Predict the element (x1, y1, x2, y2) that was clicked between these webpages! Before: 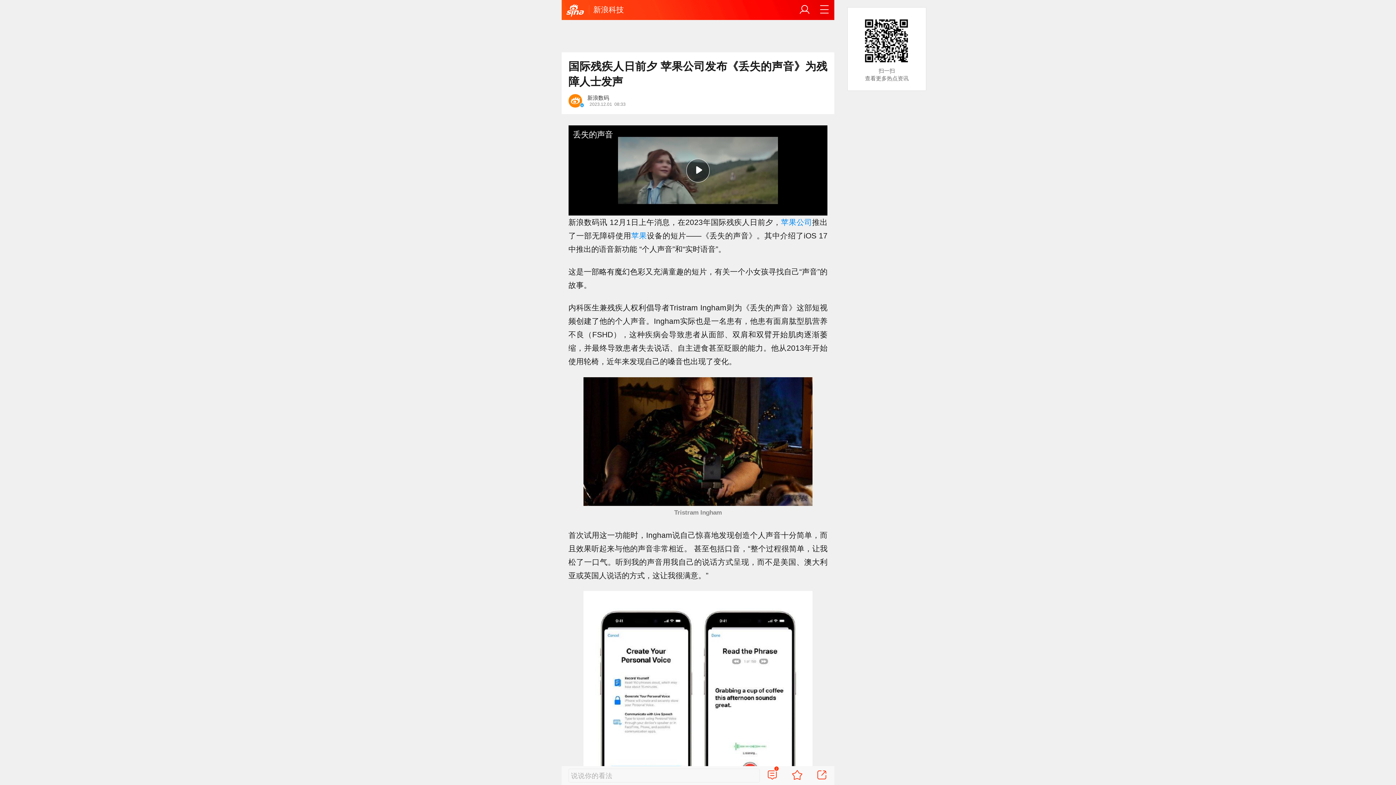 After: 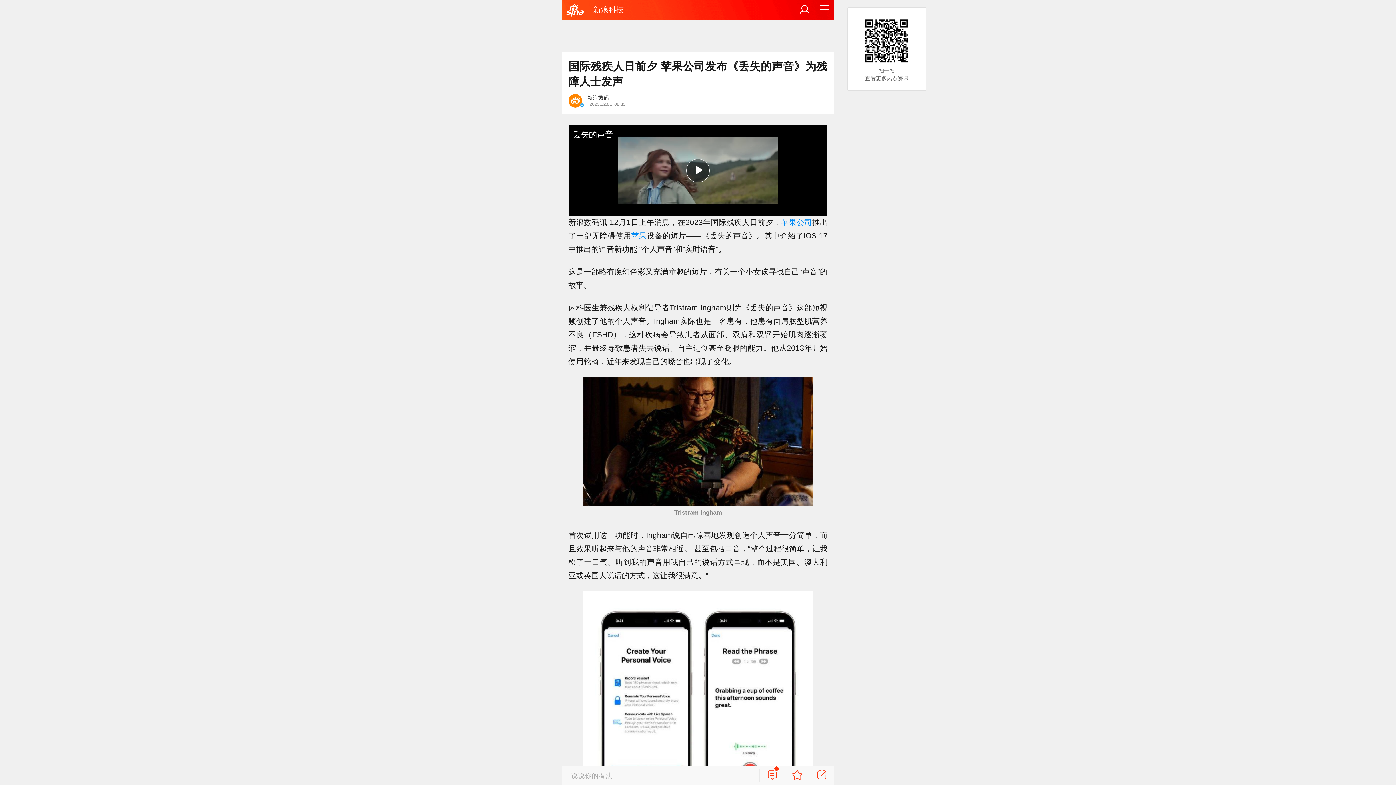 Action: bbox: (781, 218, 812, 226) label: 苹果公司